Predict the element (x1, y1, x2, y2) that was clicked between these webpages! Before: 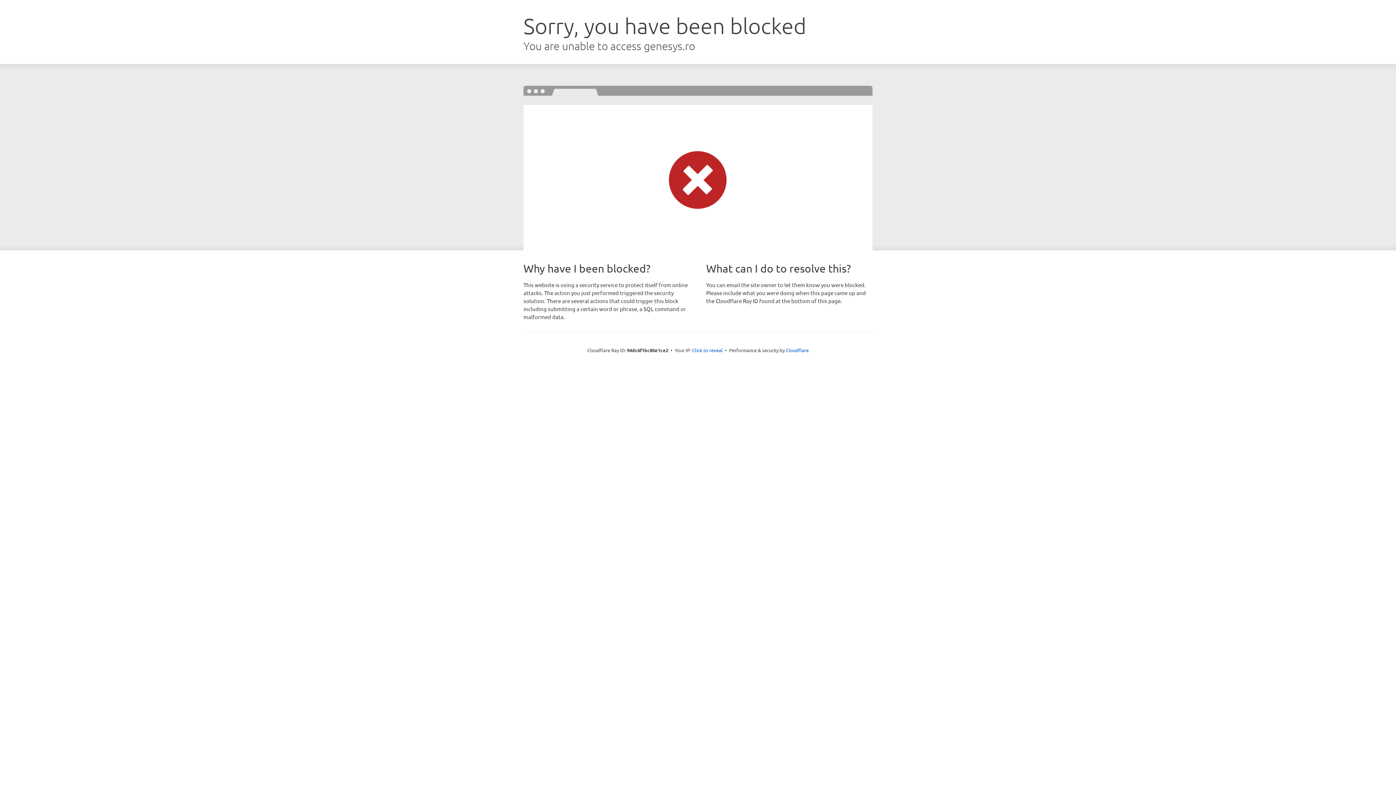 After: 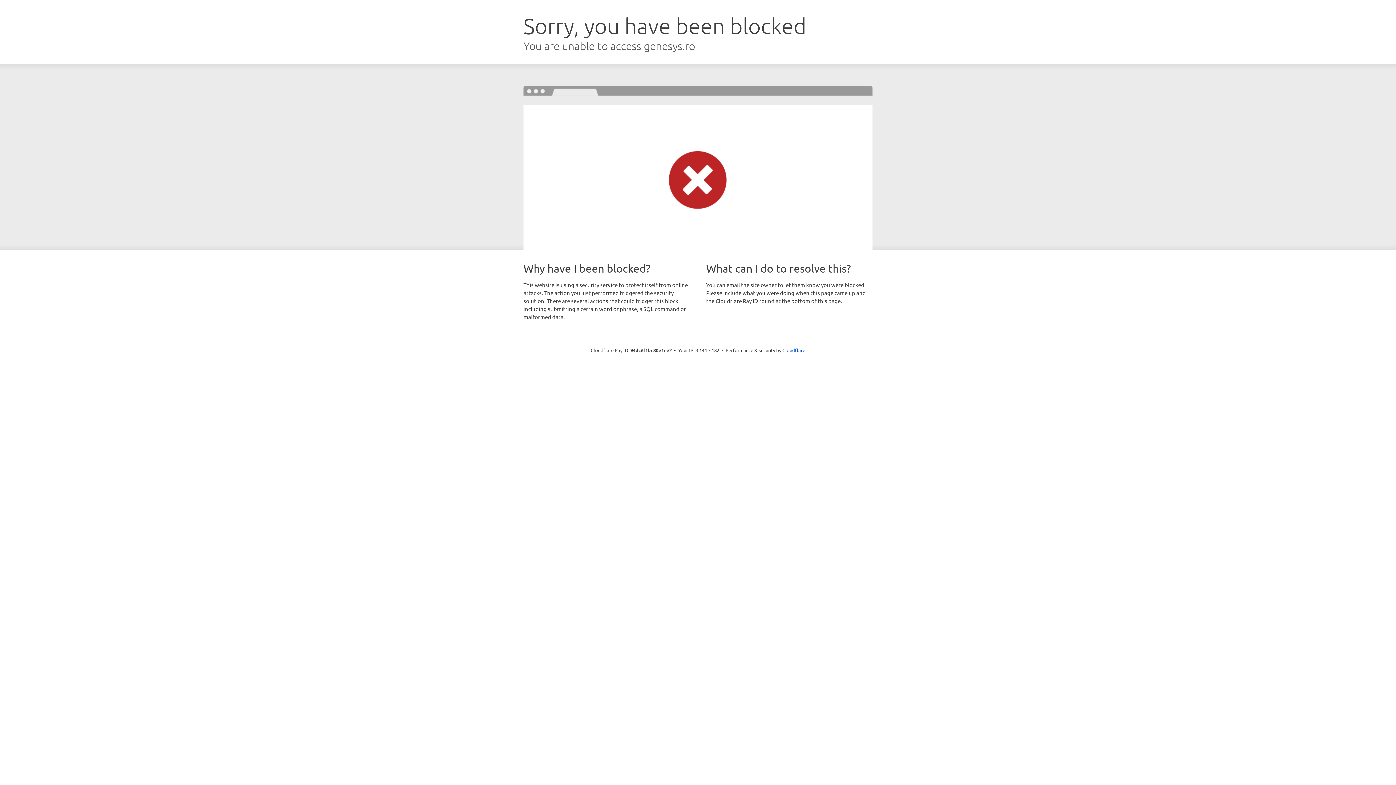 Action: label: Click to reveal bbox: (692, 346, 722, 353)